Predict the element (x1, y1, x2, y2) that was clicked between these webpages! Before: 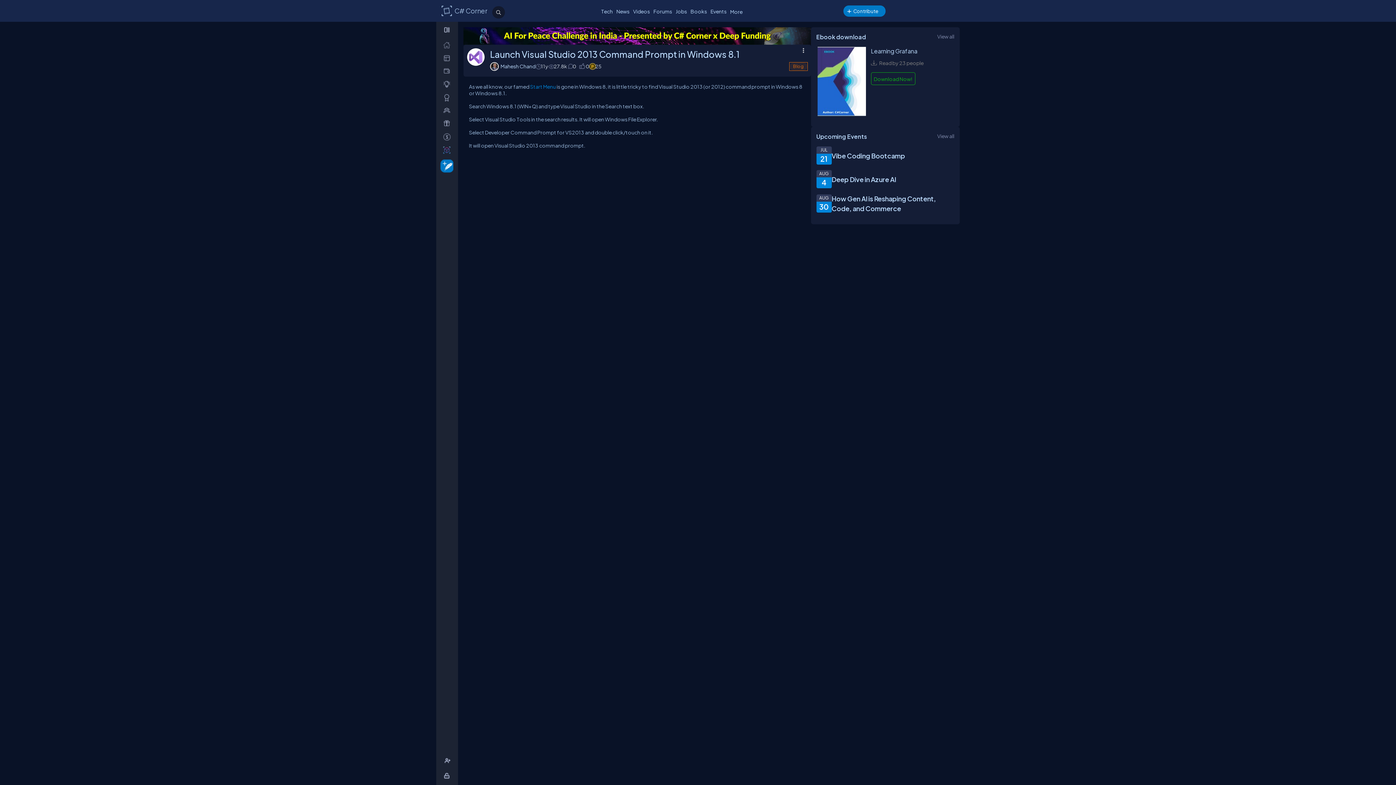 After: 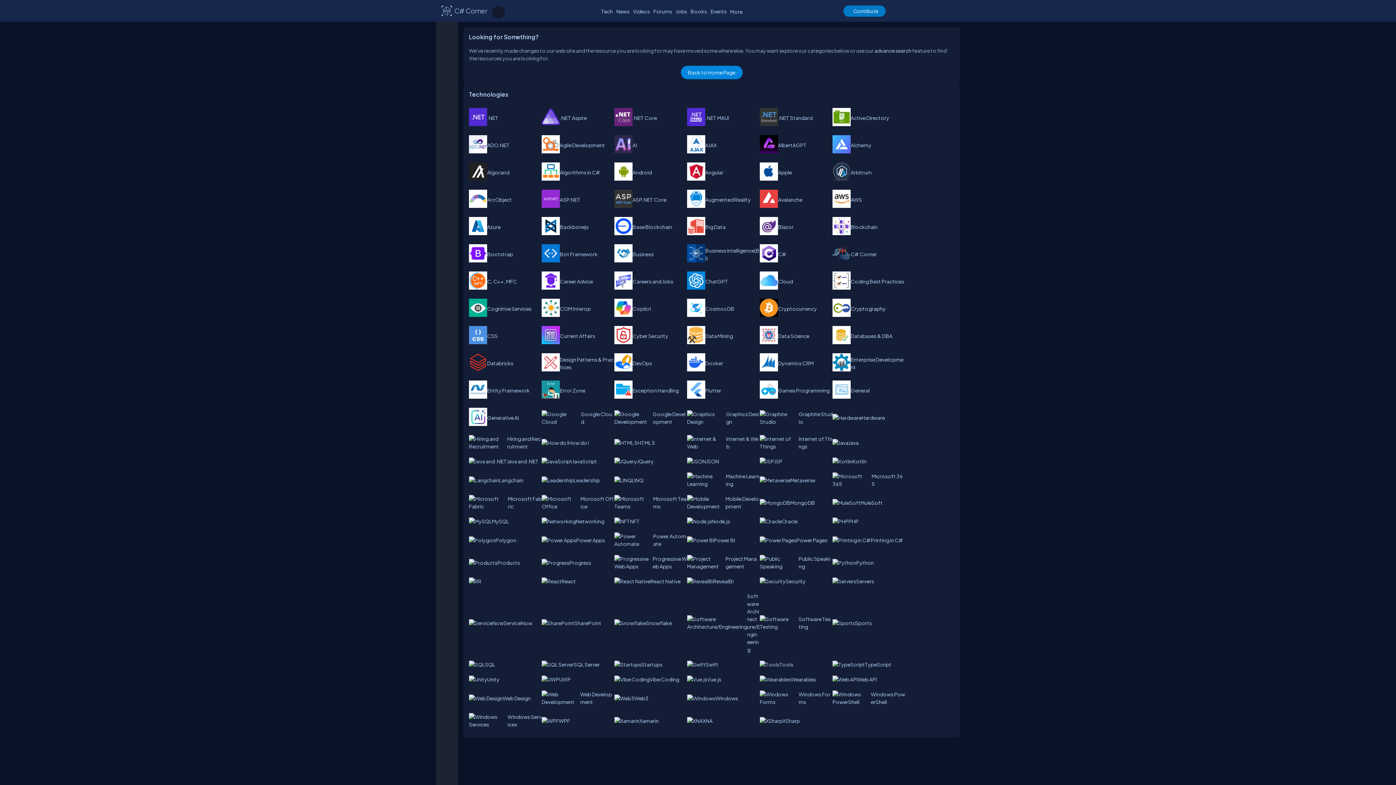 Action: bbox: (530, 83, 556, 89) label: Start Menu